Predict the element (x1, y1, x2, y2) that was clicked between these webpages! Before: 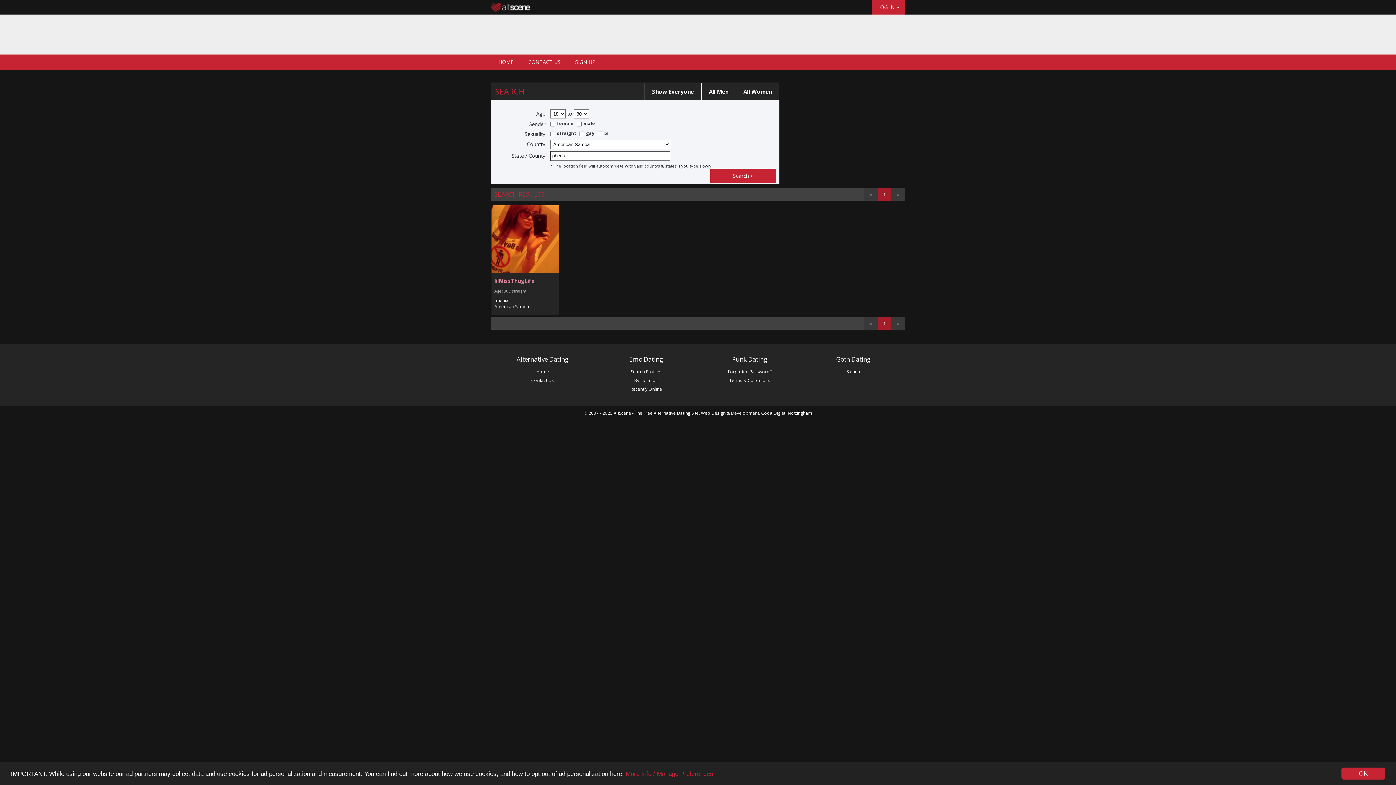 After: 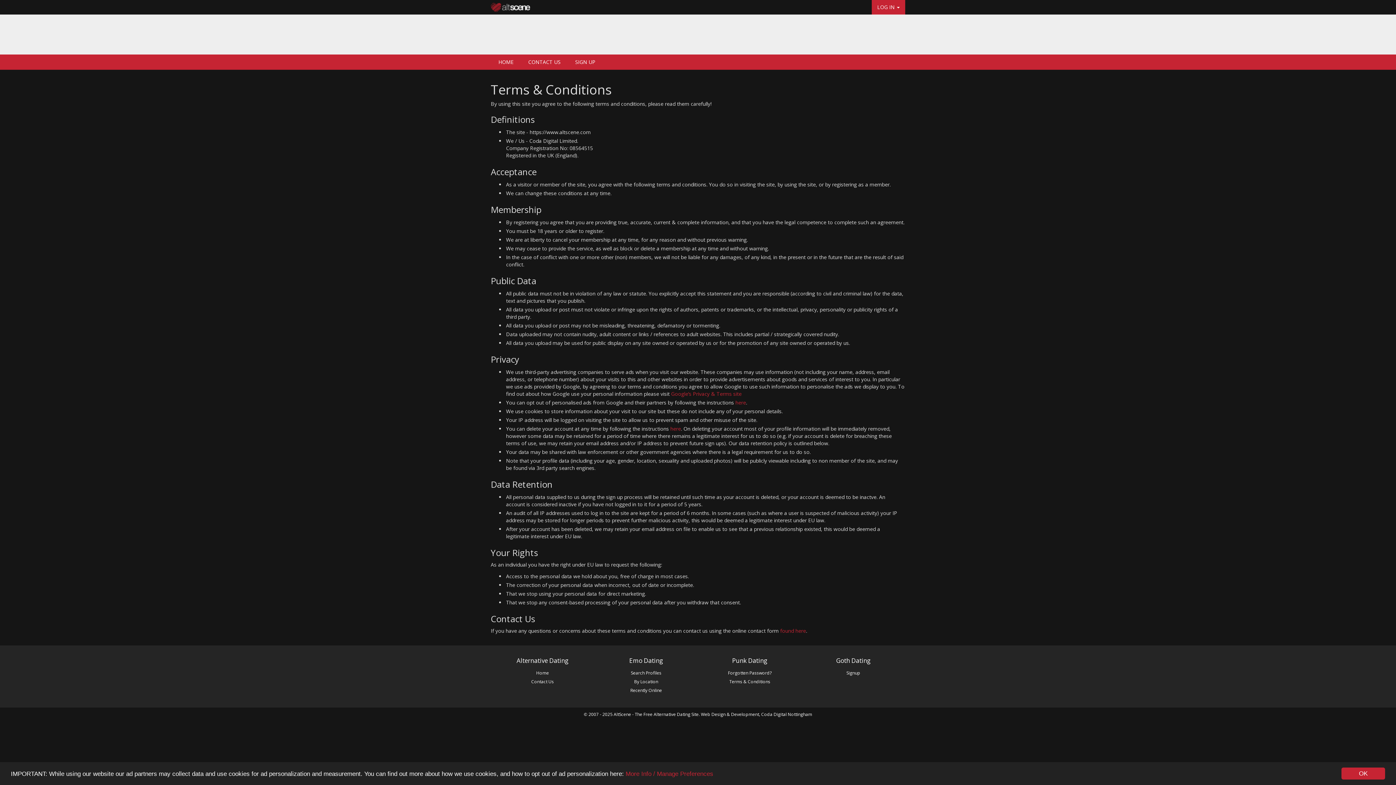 Action: label: More Info / Manage Preferences bbox: (625, 770, 713, 777)